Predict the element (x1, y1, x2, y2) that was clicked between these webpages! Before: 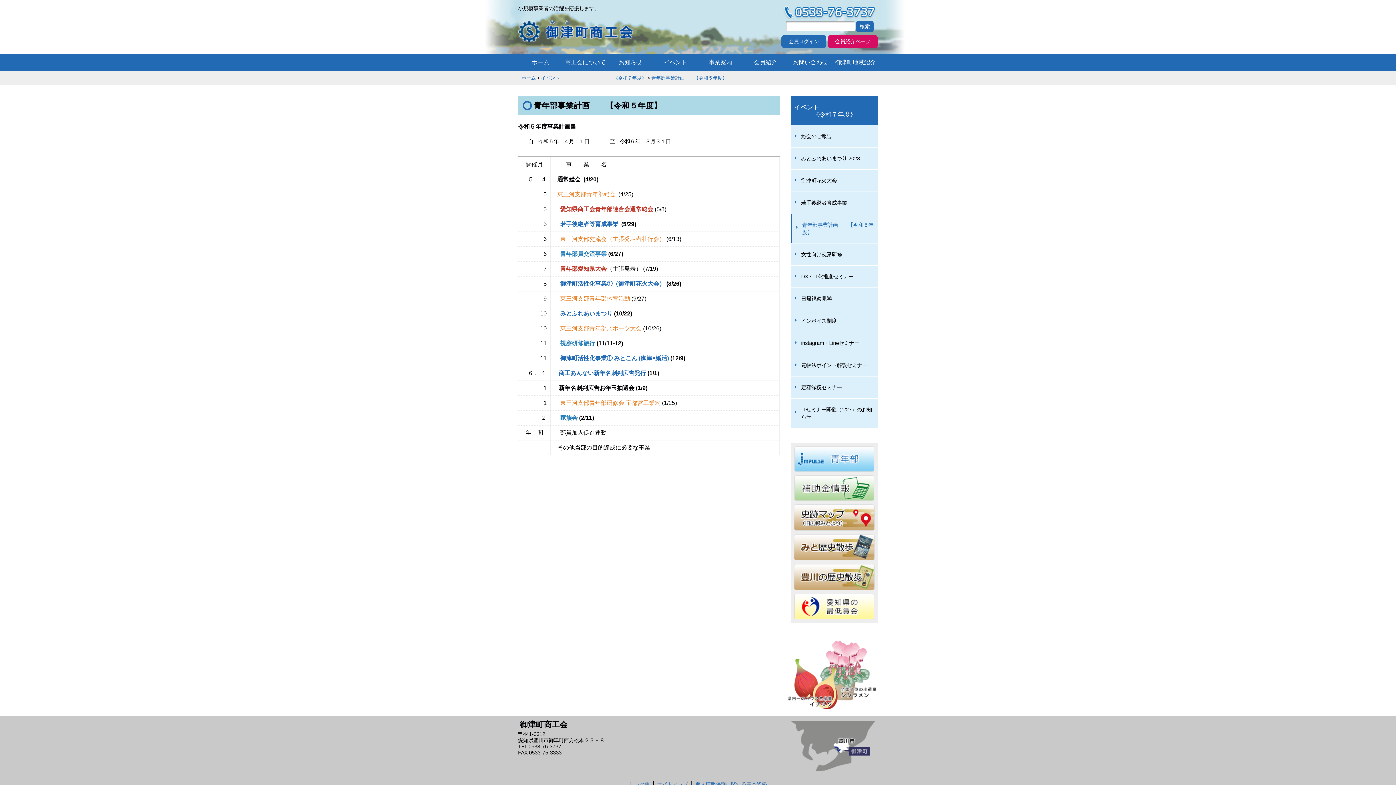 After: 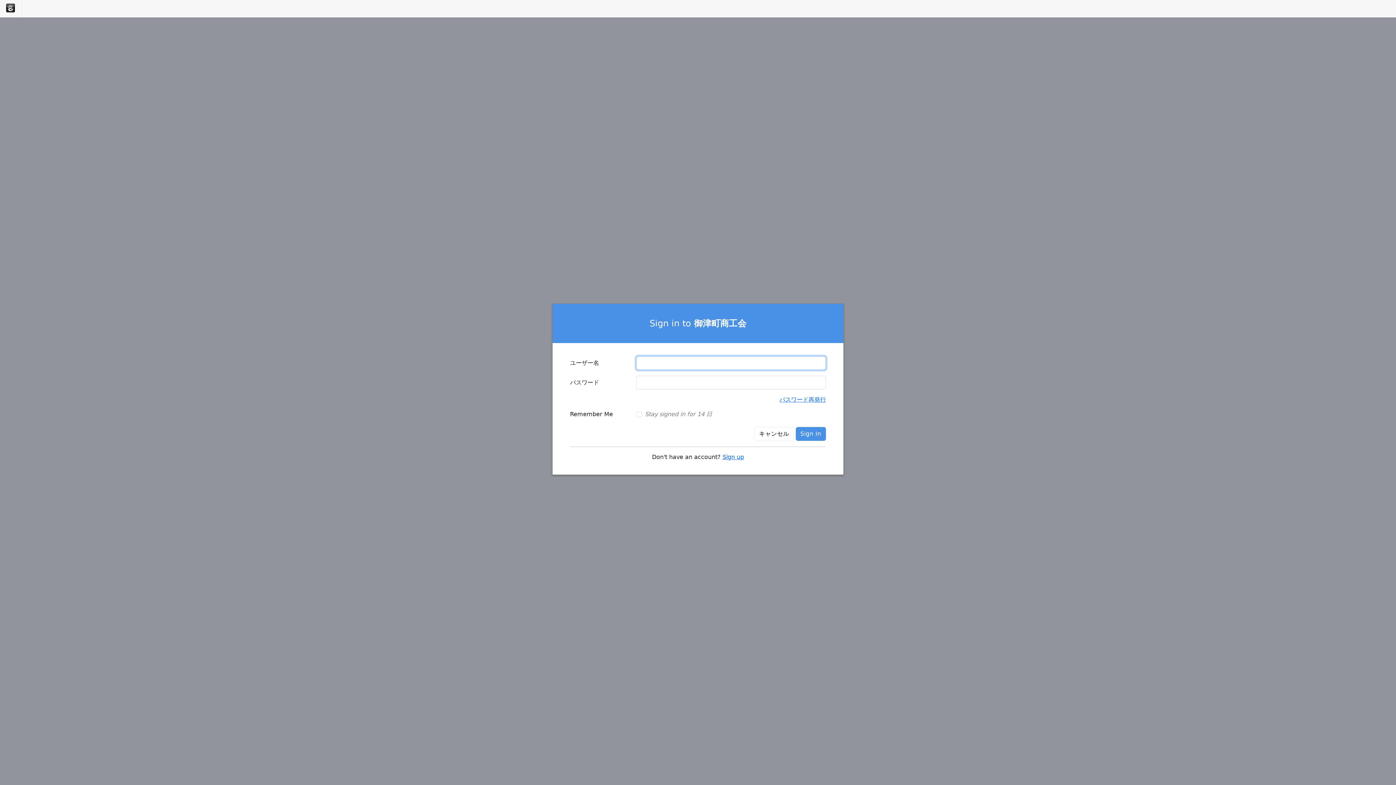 Action: bbox: (781, 34, 826, 48) label: 会員ログイン